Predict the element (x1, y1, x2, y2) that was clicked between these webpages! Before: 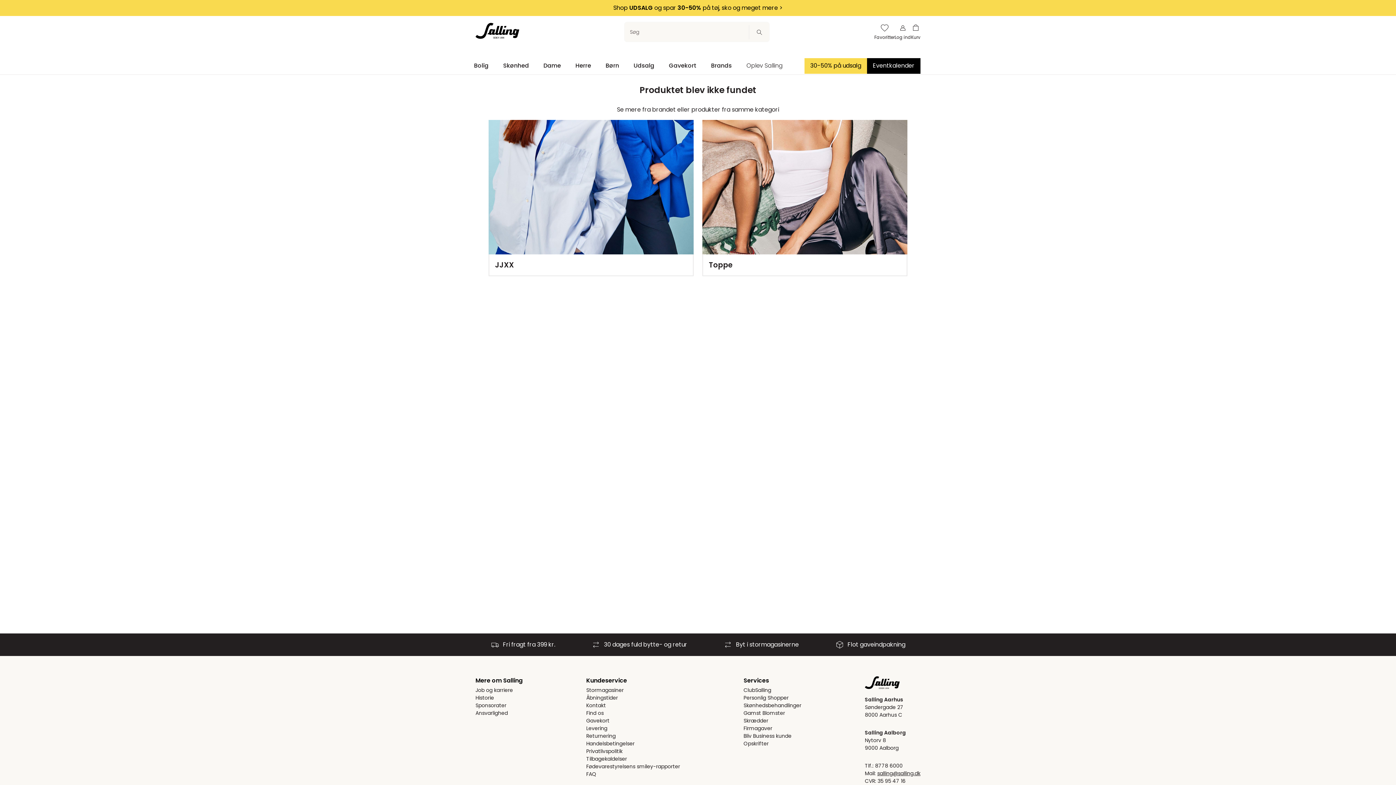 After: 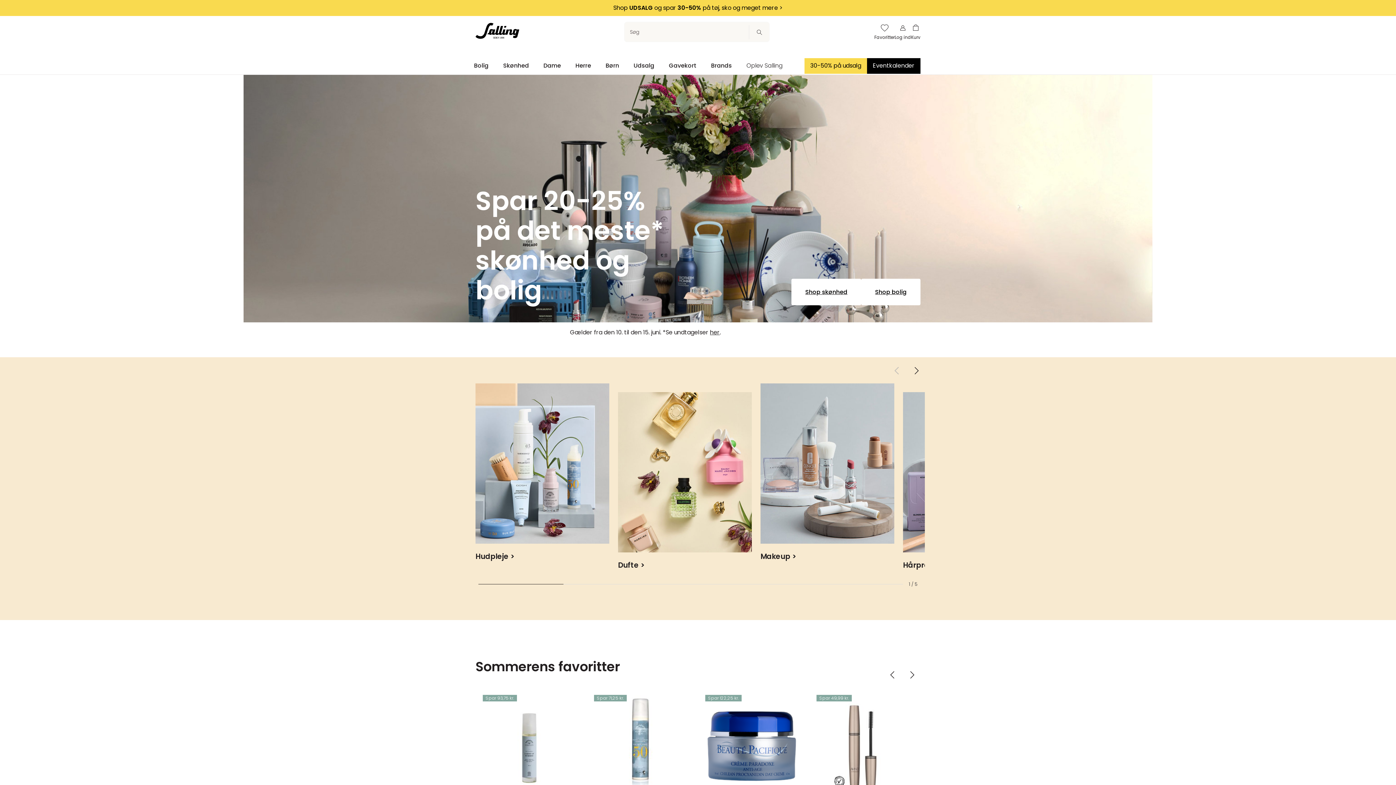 Action: bbox: (475, 22, 519, 41)